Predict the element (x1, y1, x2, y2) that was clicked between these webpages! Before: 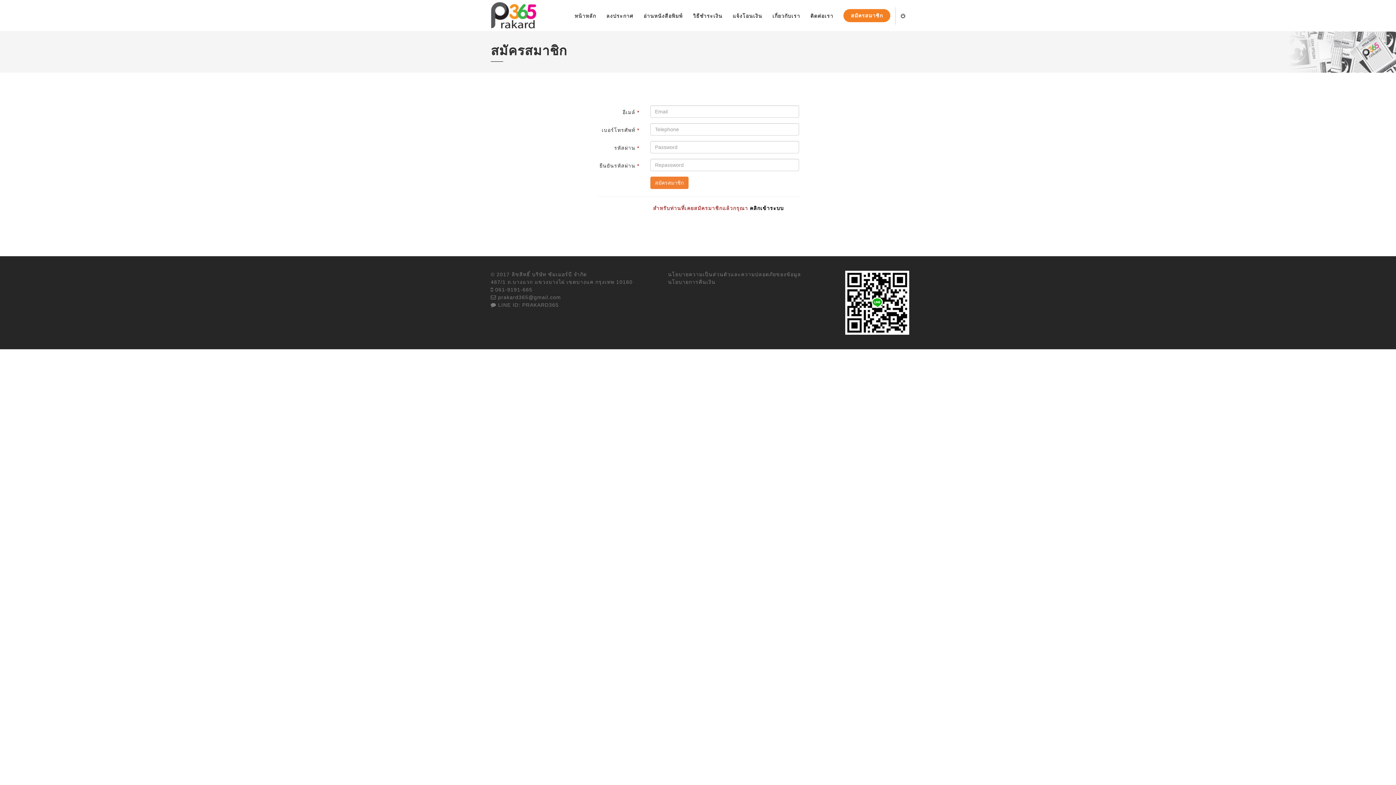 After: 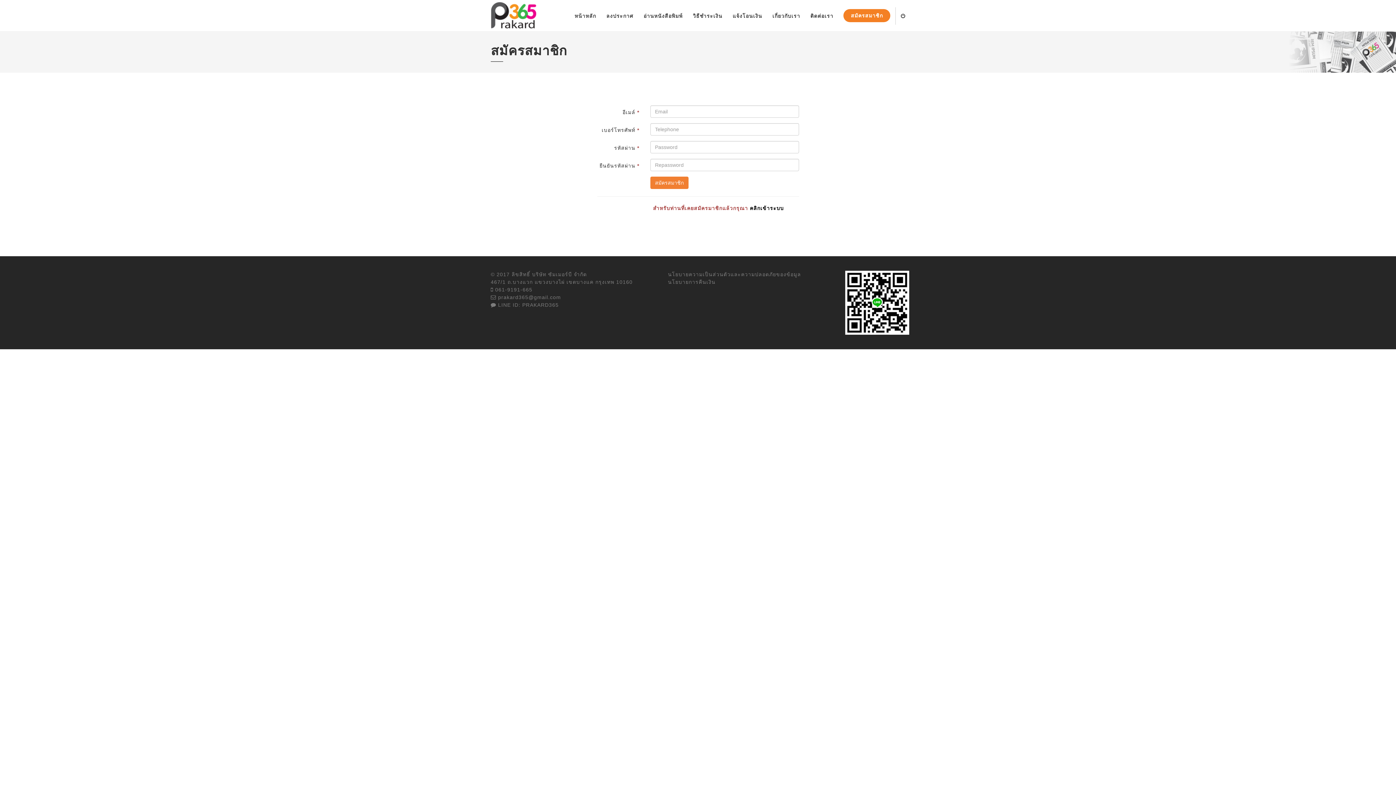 Action: label: สมัครสมาชิก bbox: (843, 9, 890, 22)